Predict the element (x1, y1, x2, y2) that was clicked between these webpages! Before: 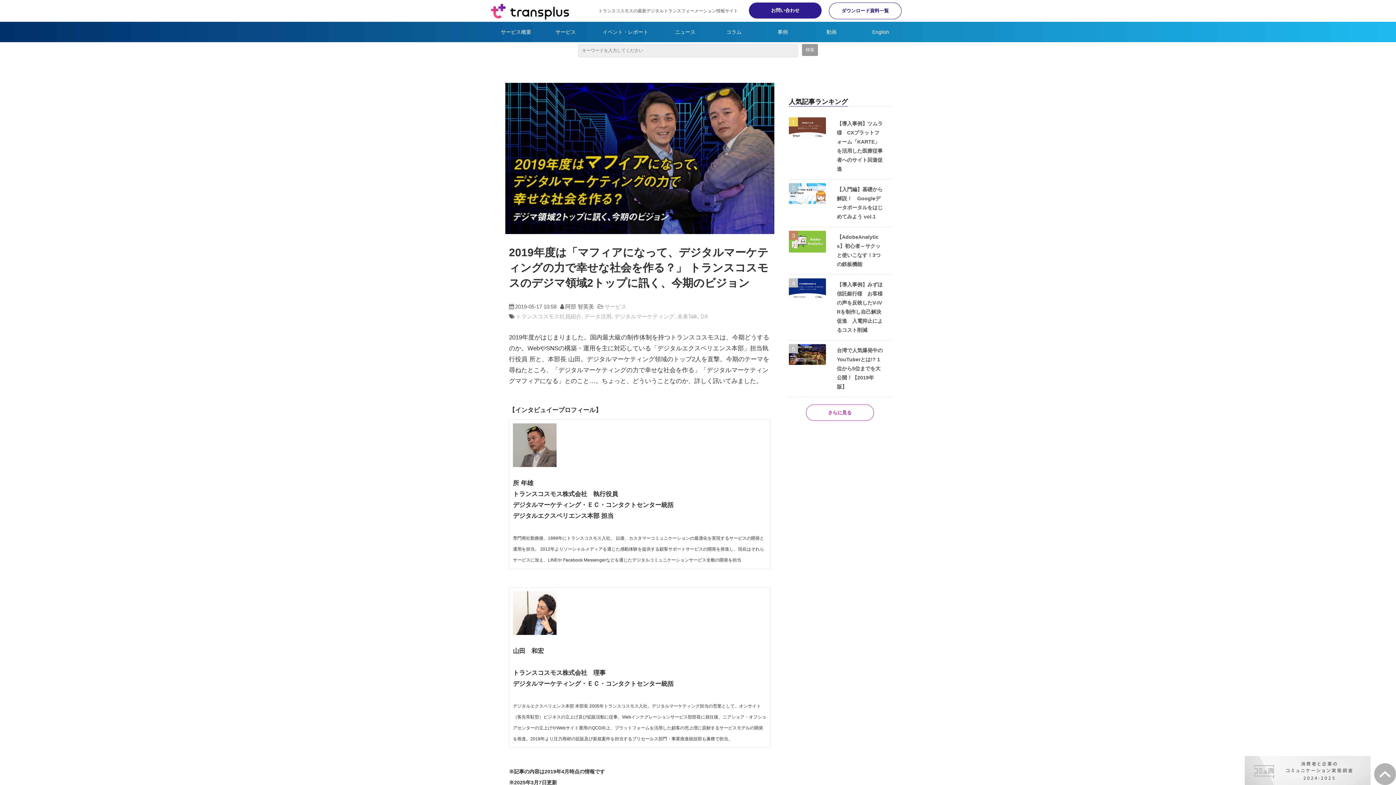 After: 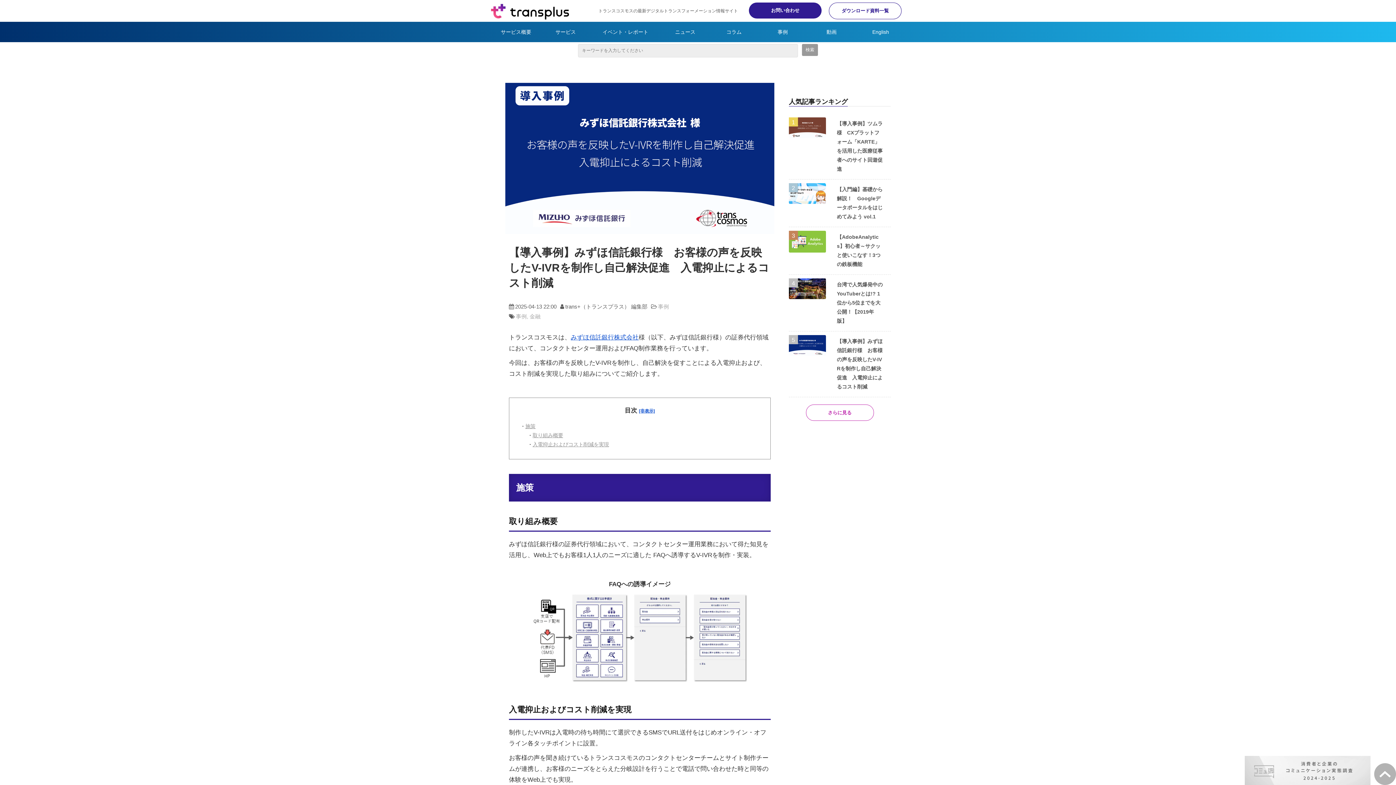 Action: bbox: (835, 280, 885, 334) label: 【導入事例】みずほ信託銀行様　お客様の声を反映したV-IVRを制作し自己解決促進　入電抑止によるコスト削減